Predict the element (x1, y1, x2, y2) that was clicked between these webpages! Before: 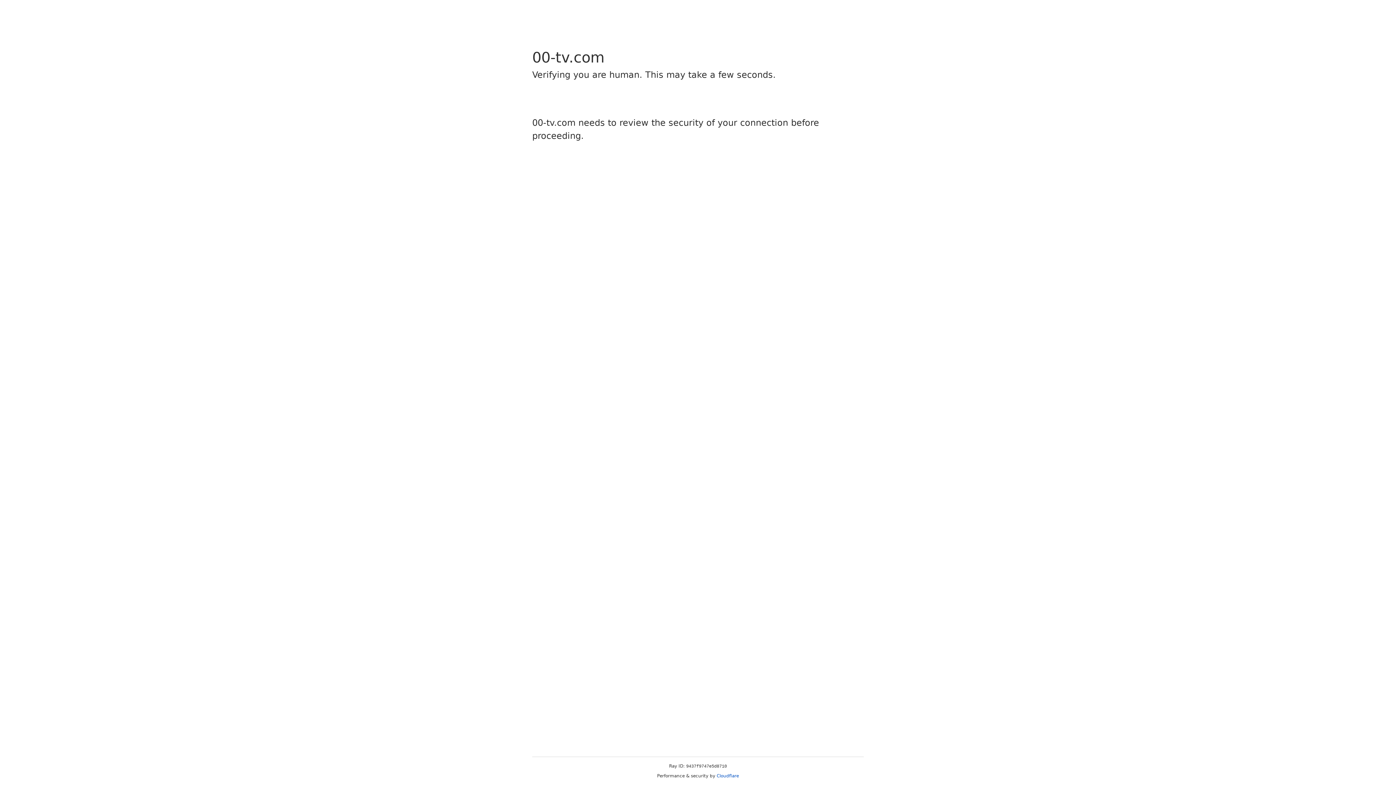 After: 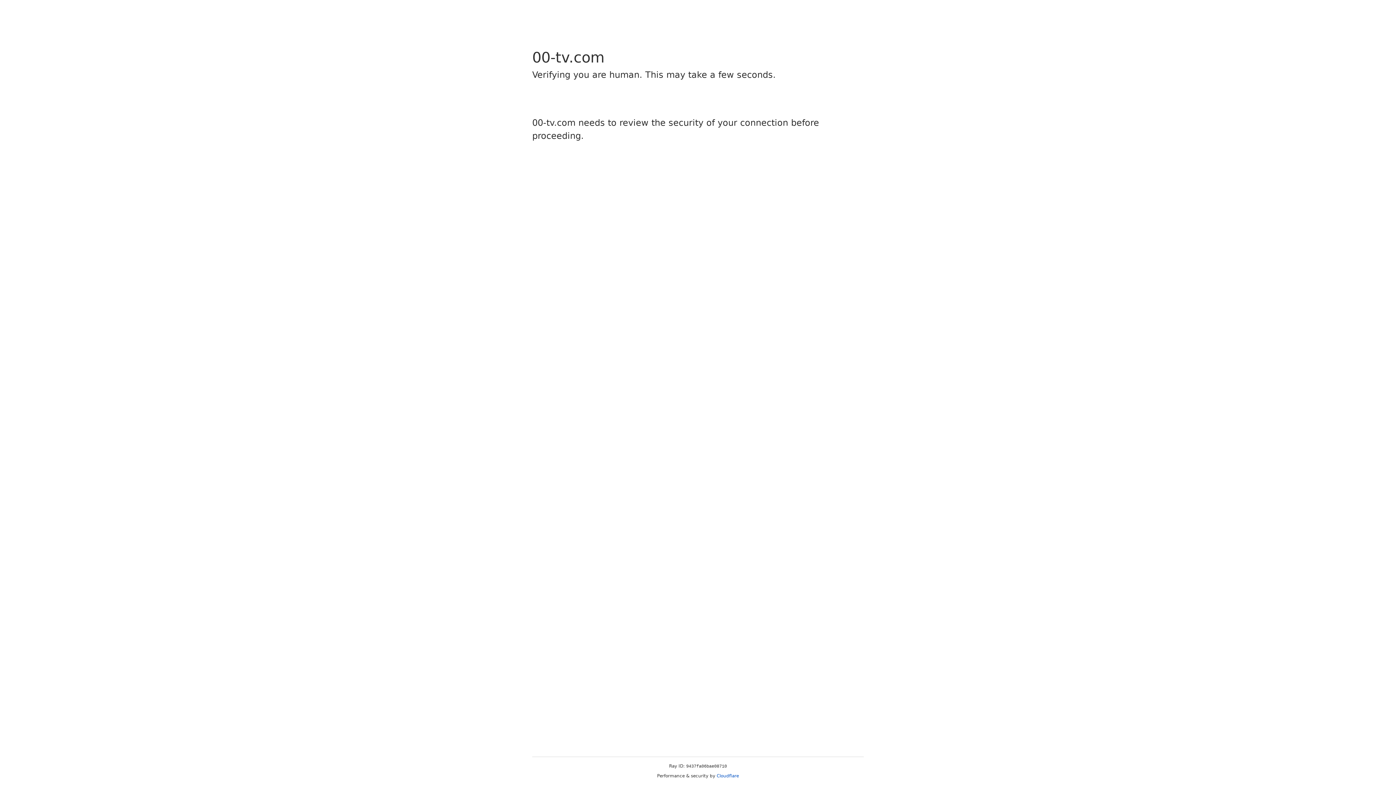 Action: bbox: (716, 773, 739, 778) label: Cloudflare